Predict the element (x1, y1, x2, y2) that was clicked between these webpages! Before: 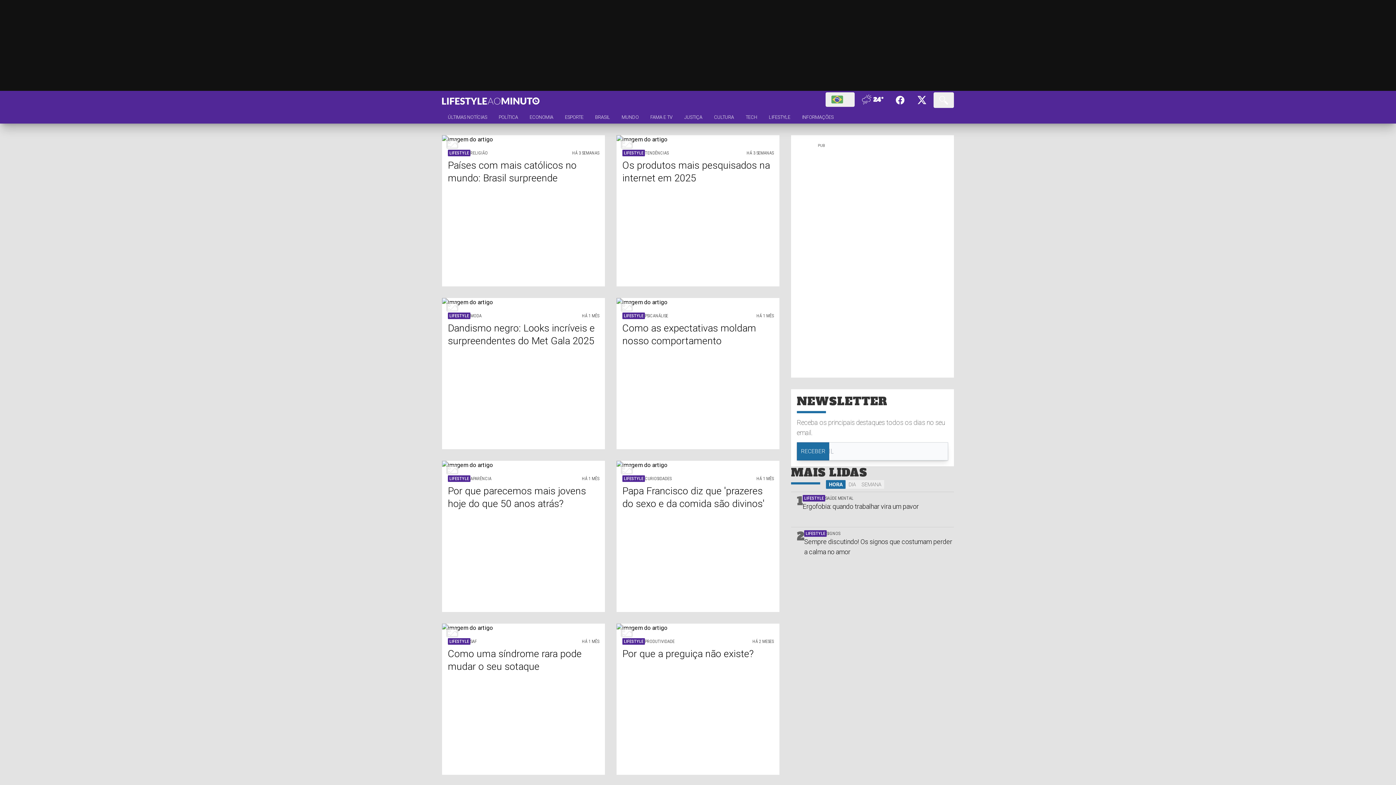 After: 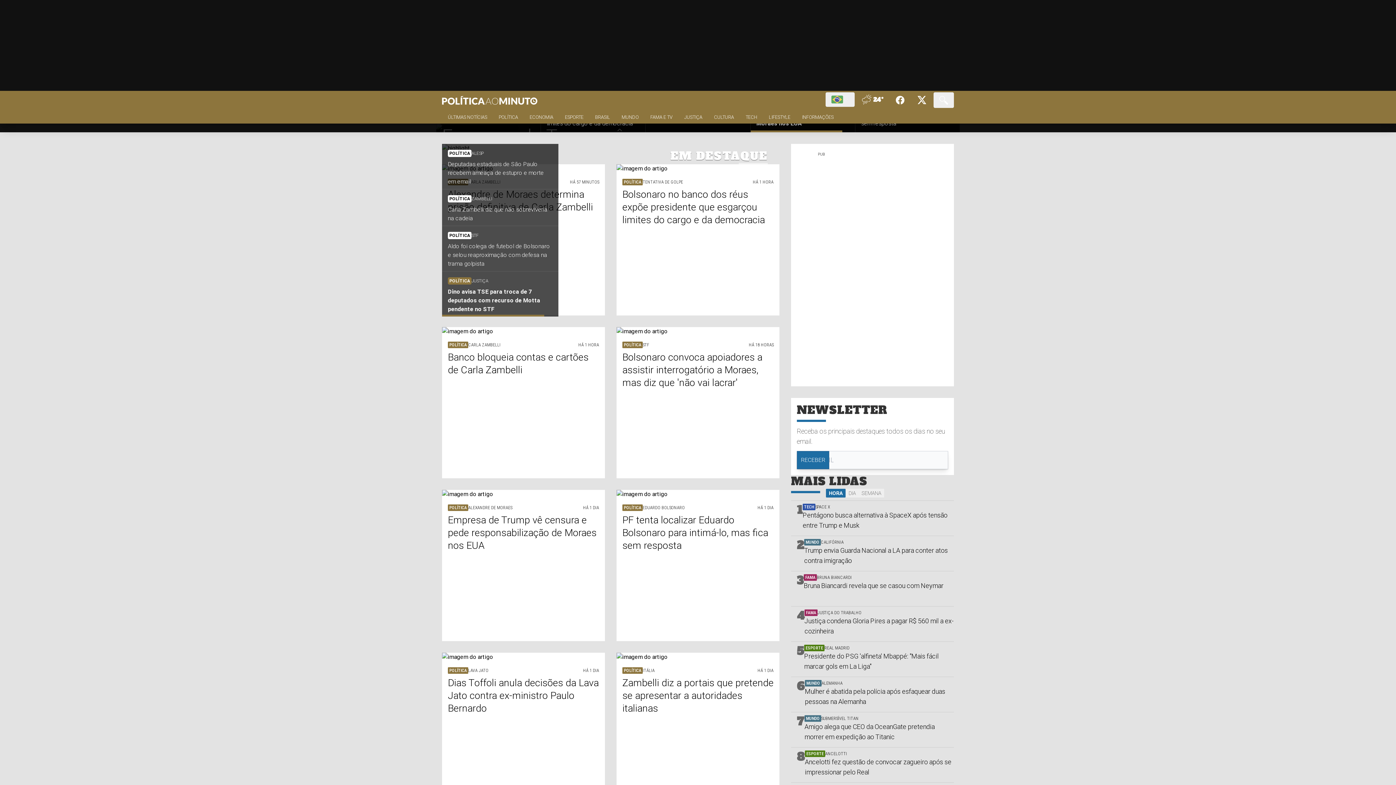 Action: bbox: (493, 113, 524, 123) label: POLÍTICA